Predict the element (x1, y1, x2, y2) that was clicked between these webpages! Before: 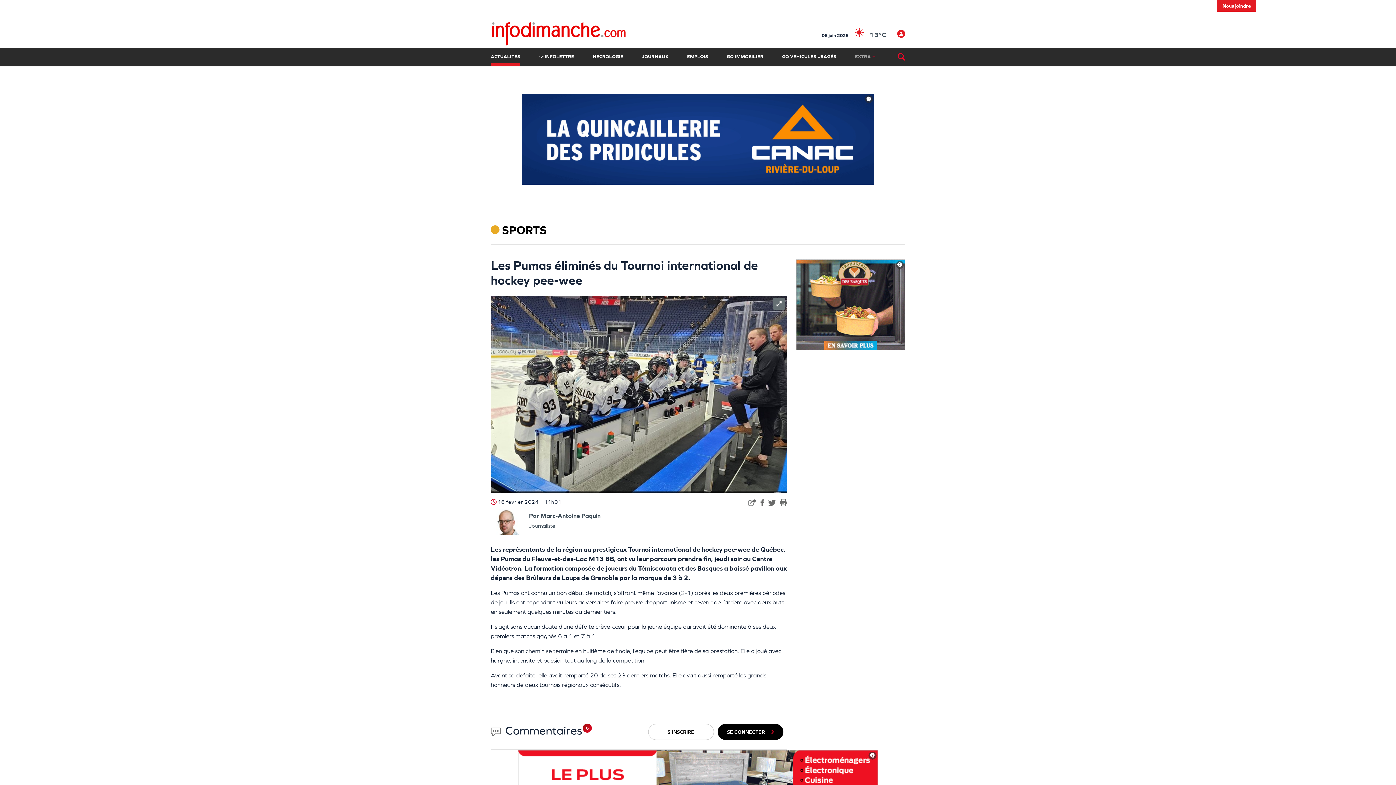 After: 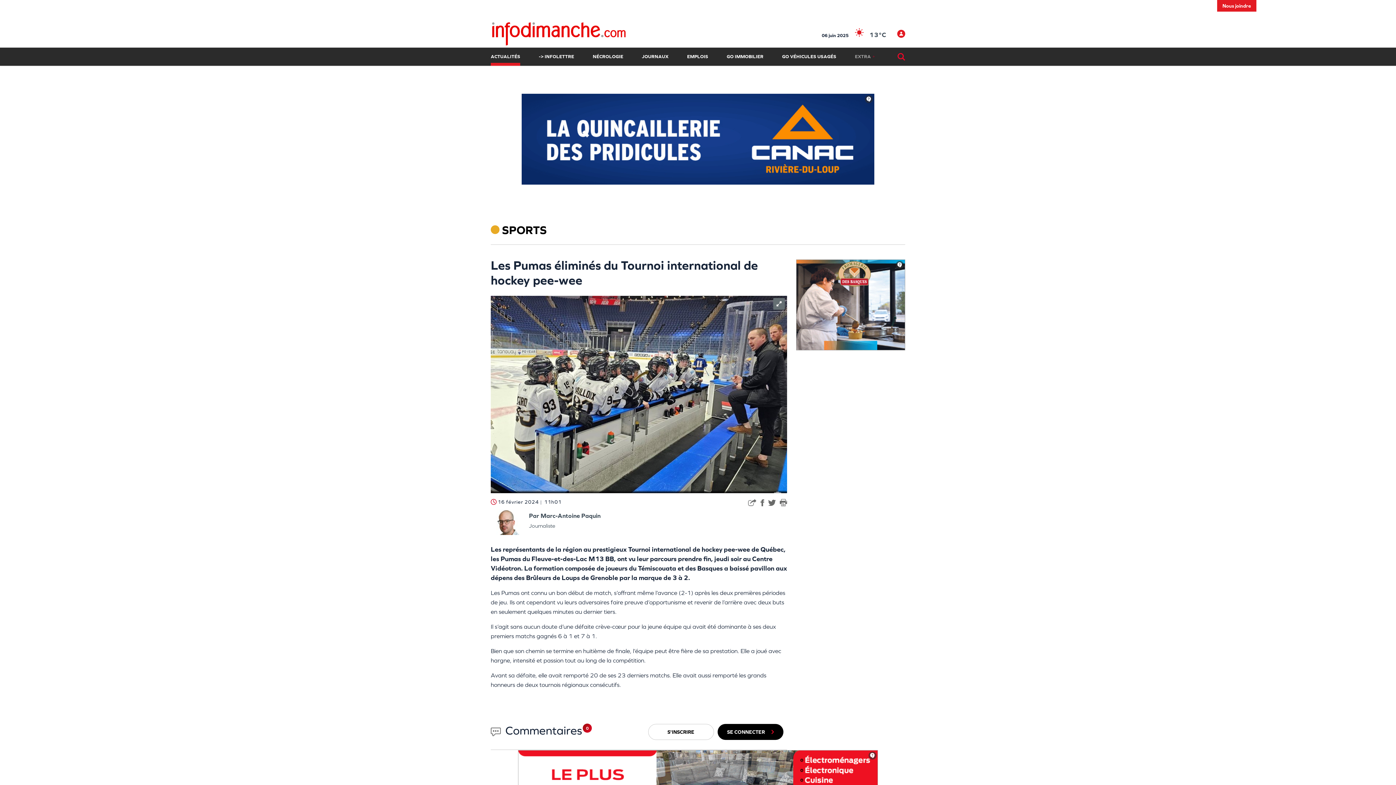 Action: bbox: (796, 259, 905, 350)